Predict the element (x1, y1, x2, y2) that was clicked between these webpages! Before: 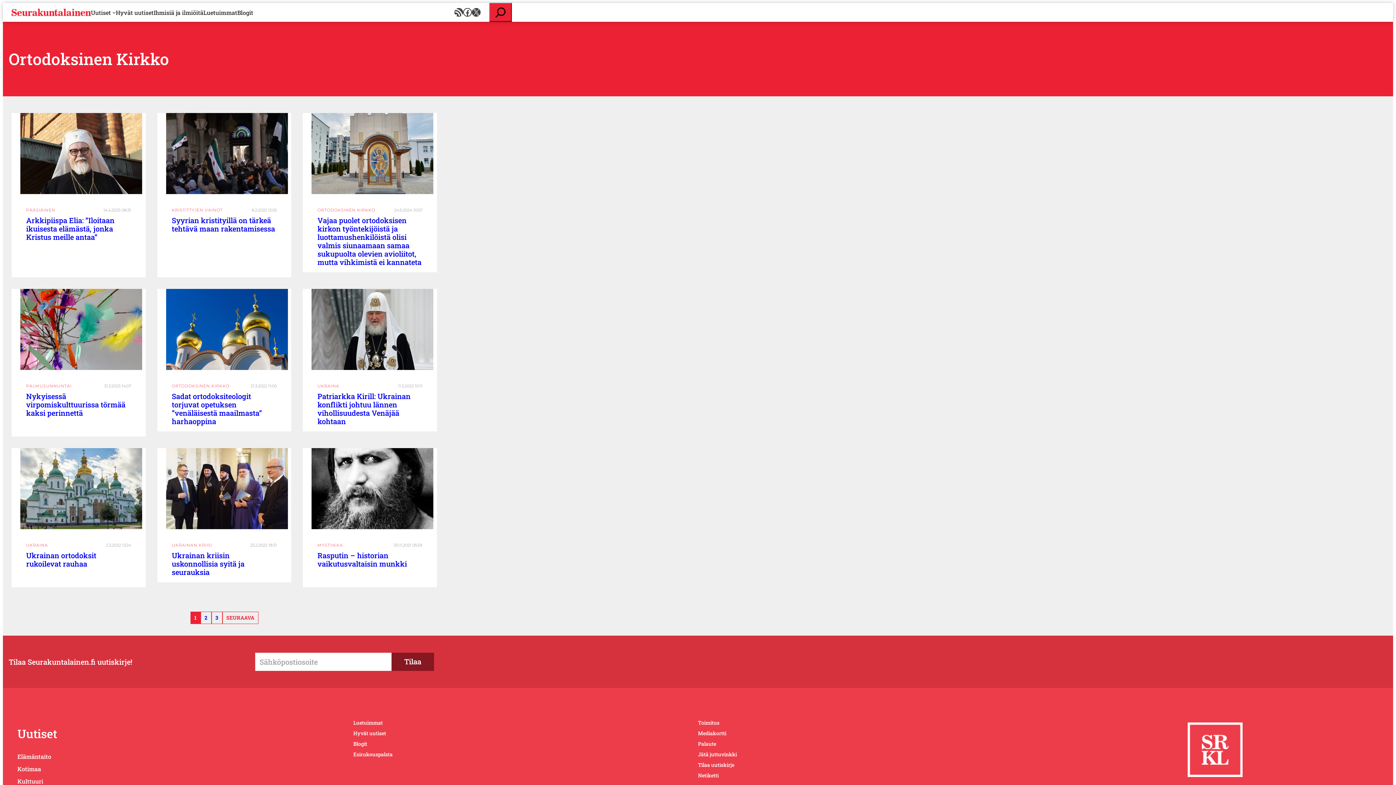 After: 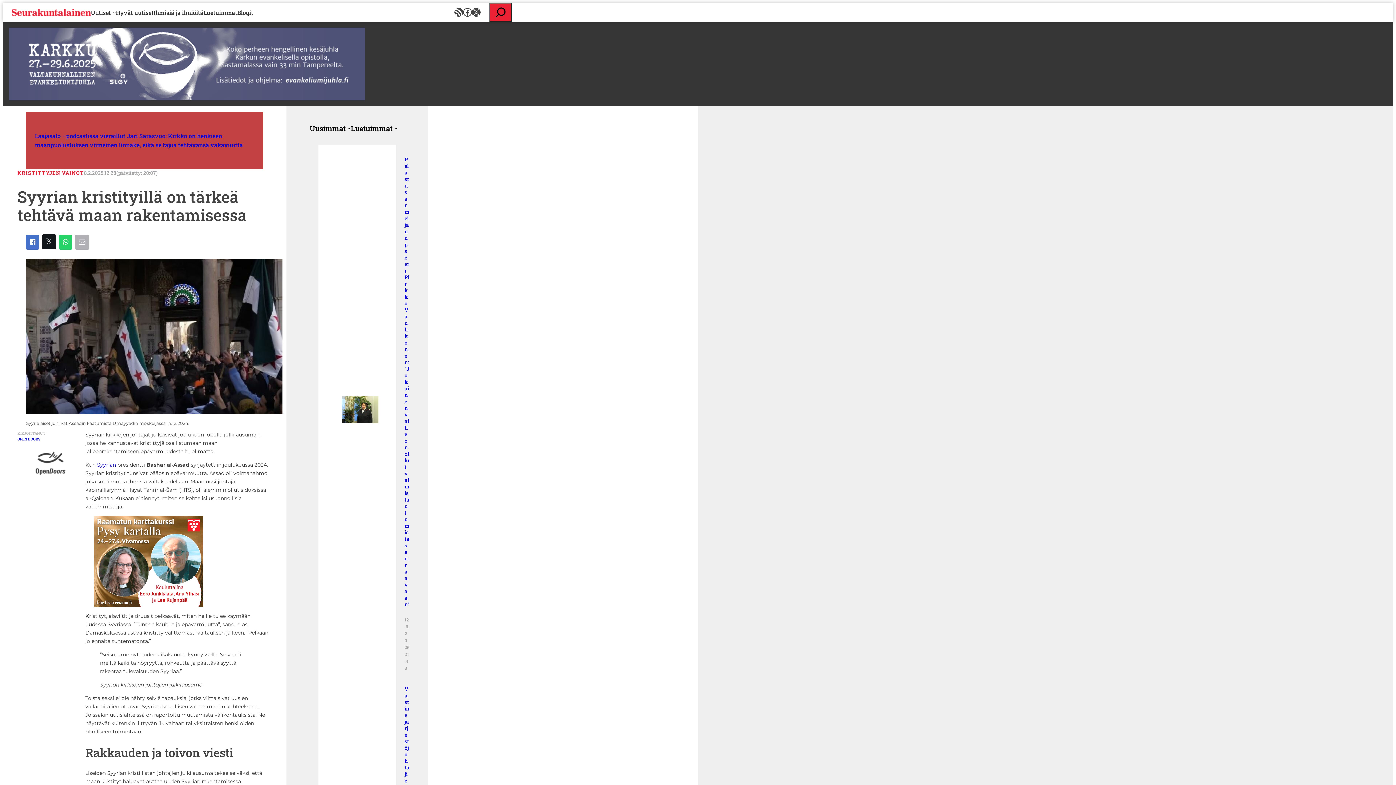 Action: bbox: (166, 113, 282, 196)